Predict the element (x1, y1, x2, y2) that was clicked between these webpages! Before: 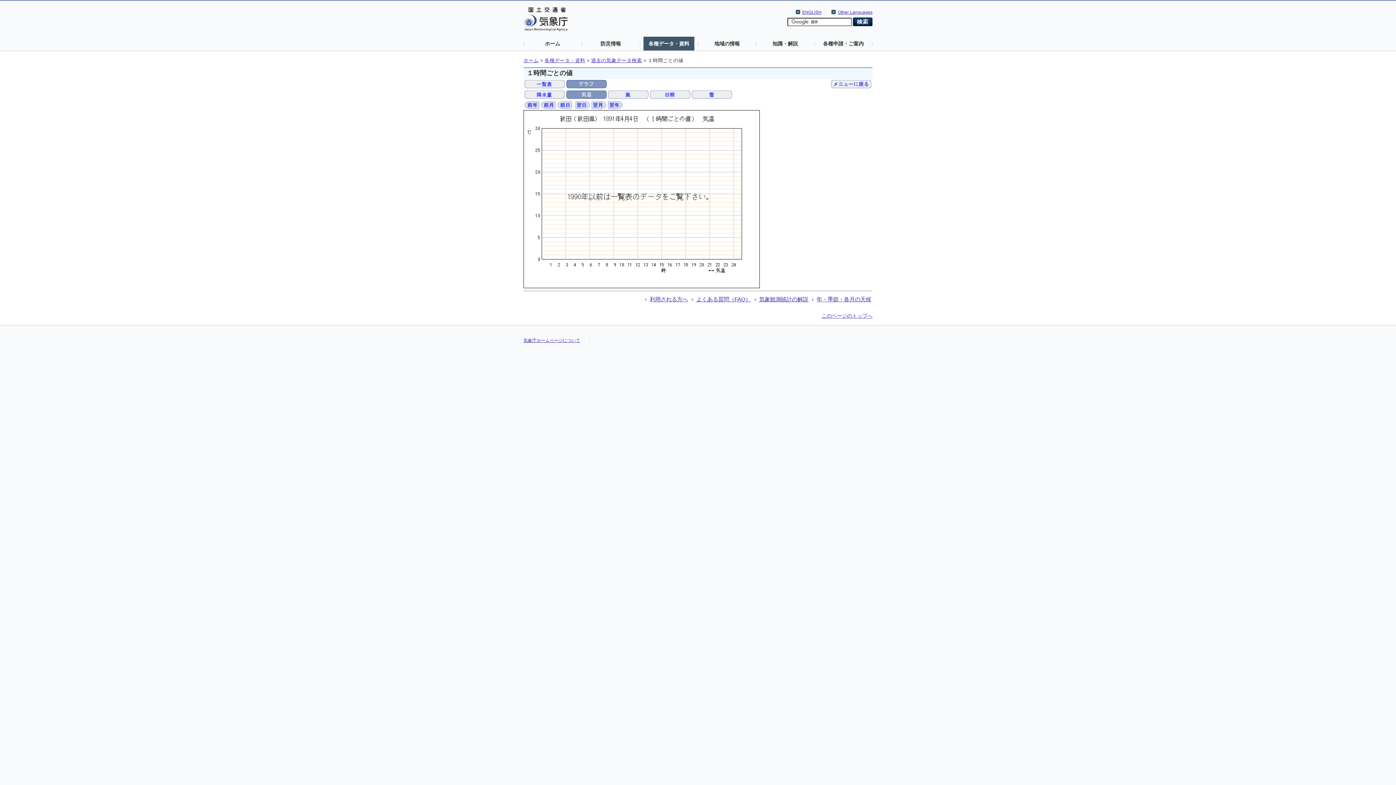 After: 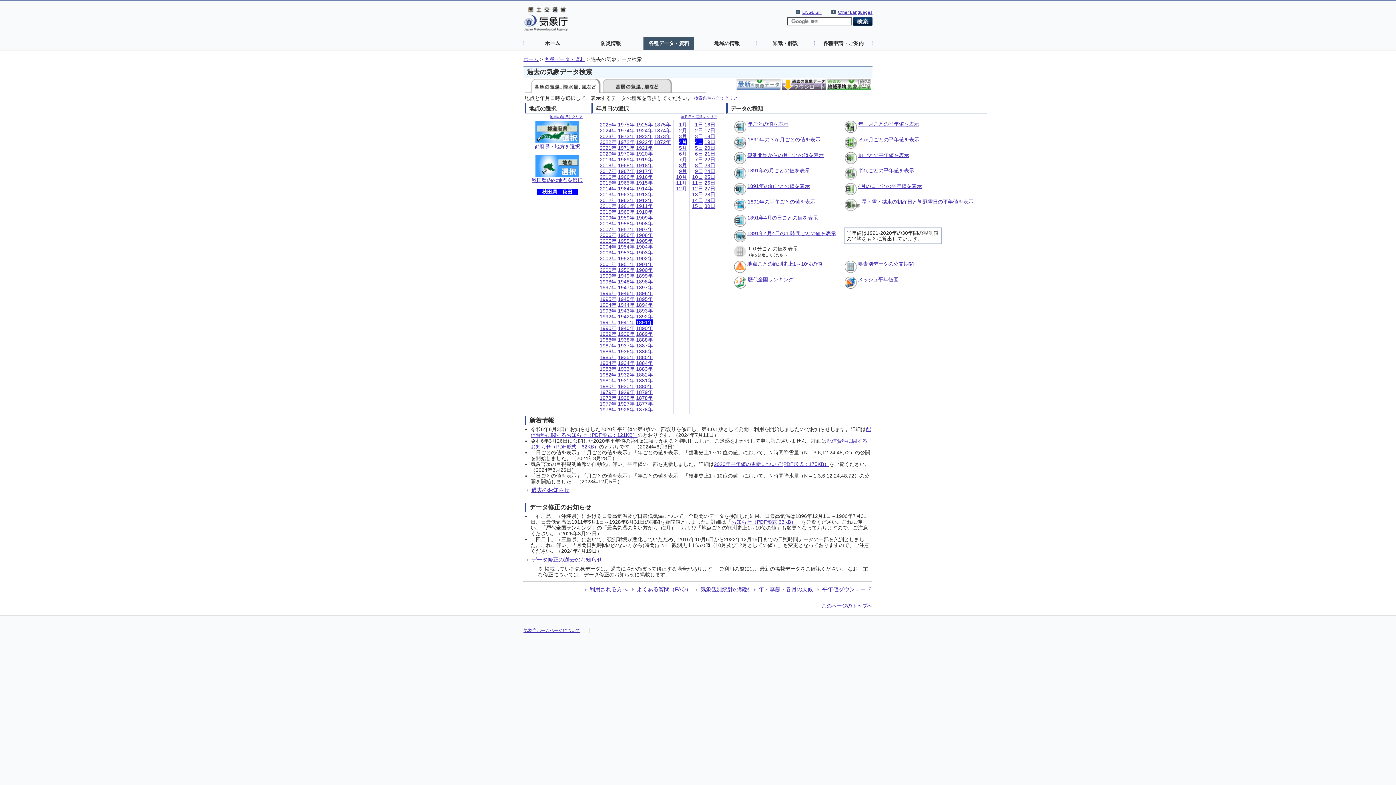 Action: bbox: (591, 57, 642, 63) label: 過去の気象データ検索